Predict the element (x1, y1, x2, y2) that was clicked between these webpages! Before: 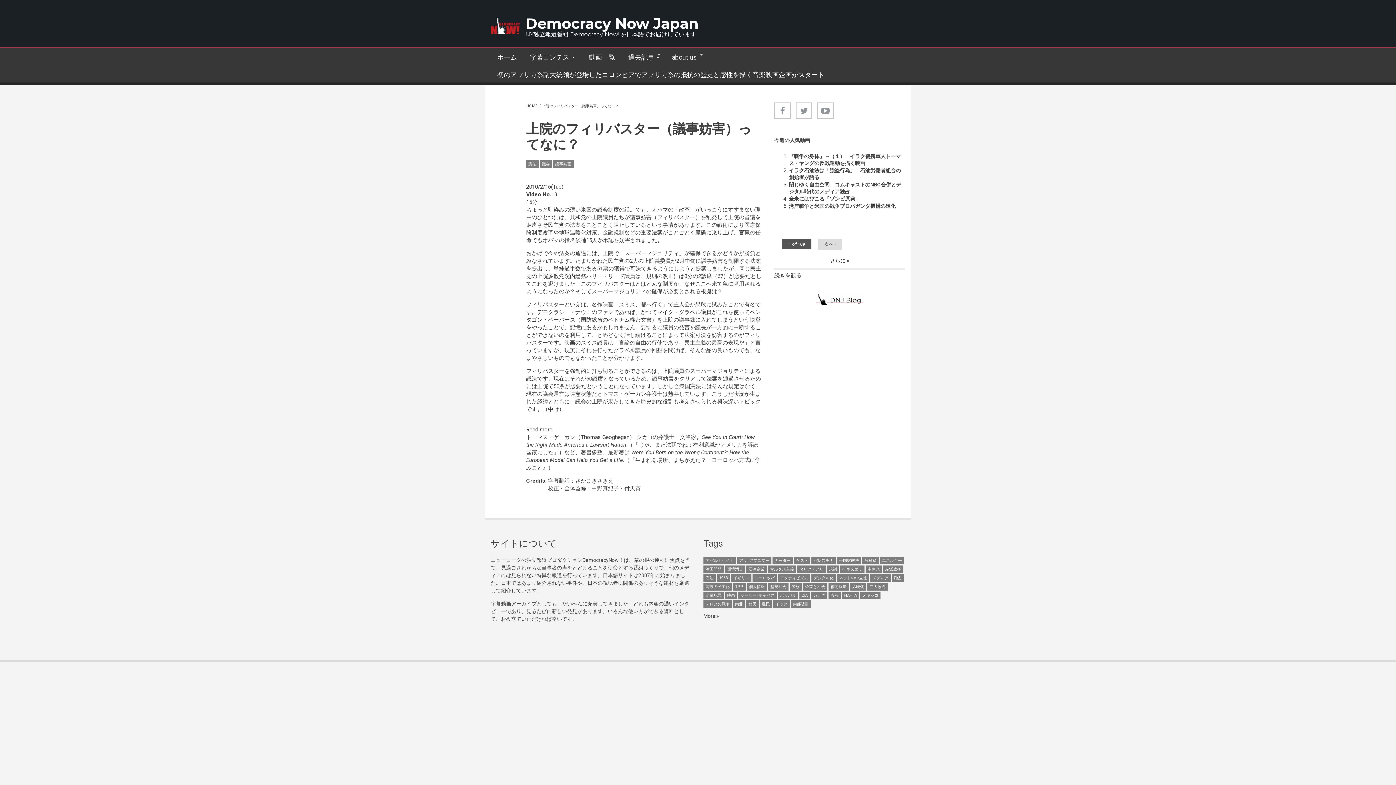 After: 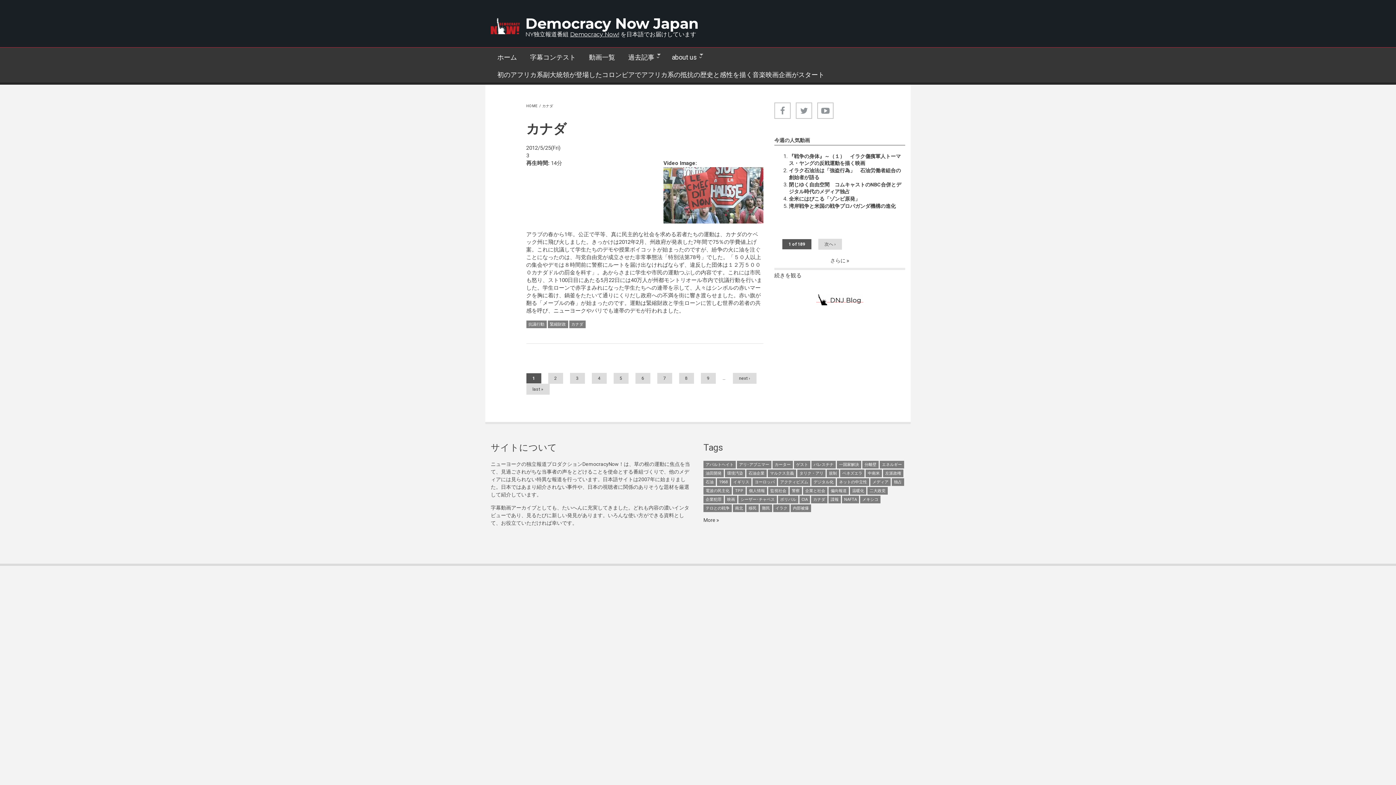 Action: label: カナダ bbox: (811, 592, 827, 599)